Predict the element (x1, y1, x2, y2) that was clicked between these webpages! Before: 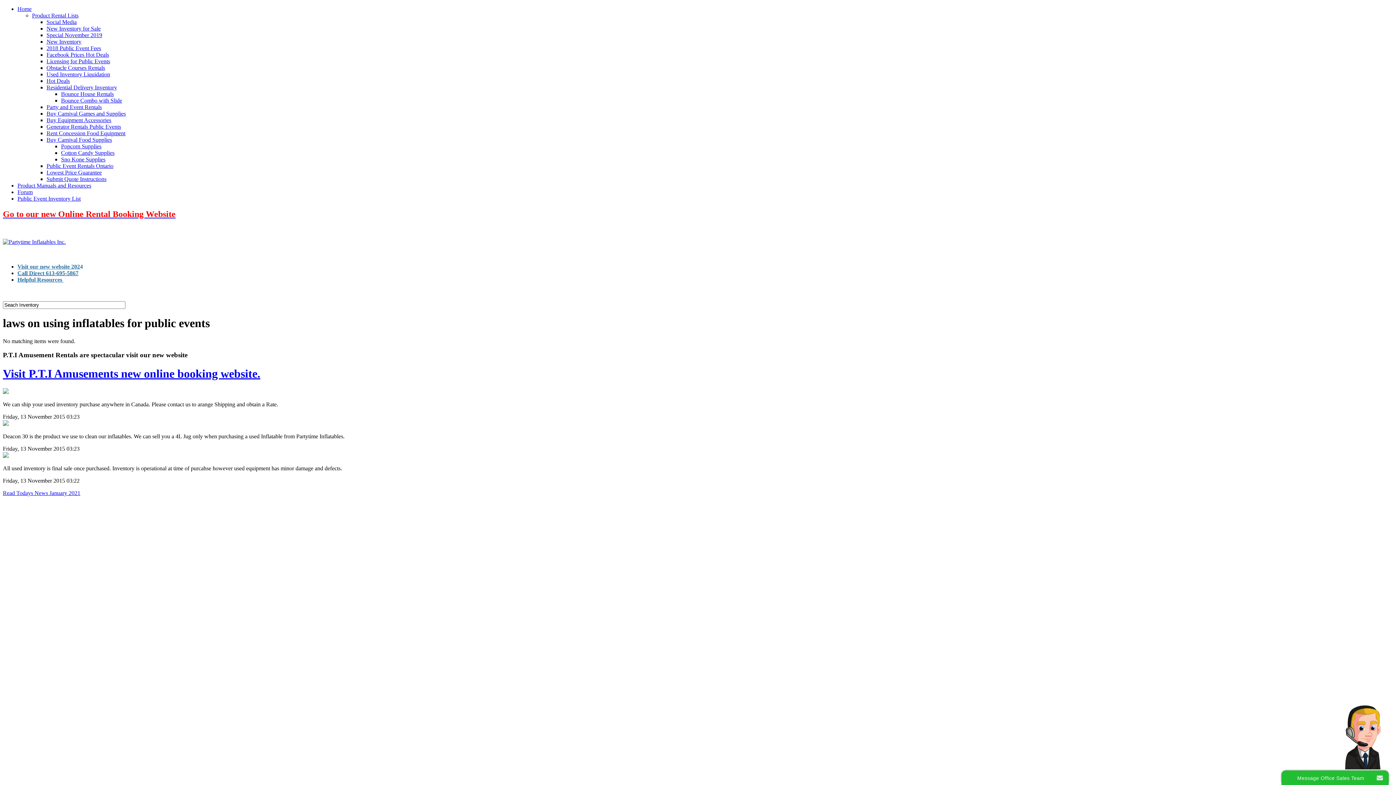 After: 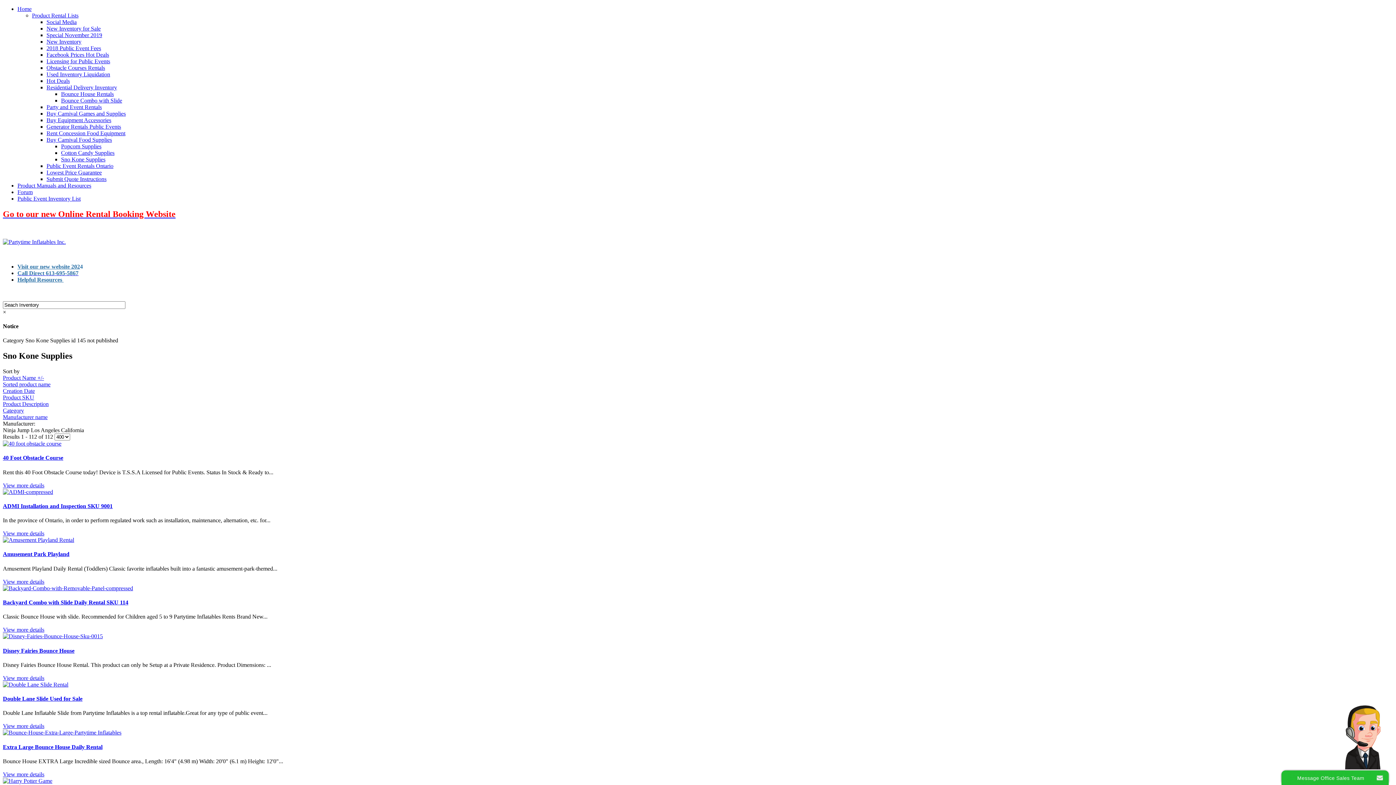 Action: label: Sno Kone Supplies bbox: (61, 156, 105, 162)